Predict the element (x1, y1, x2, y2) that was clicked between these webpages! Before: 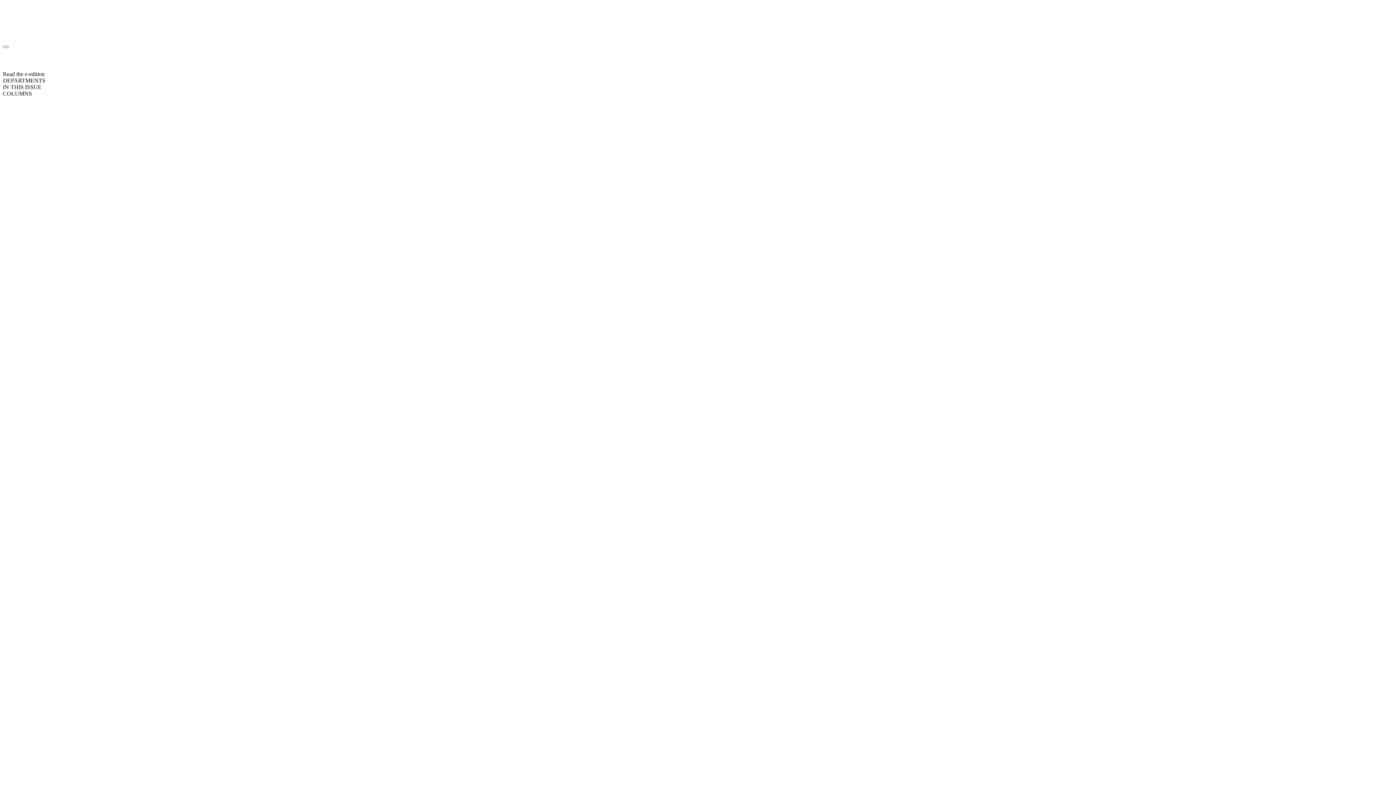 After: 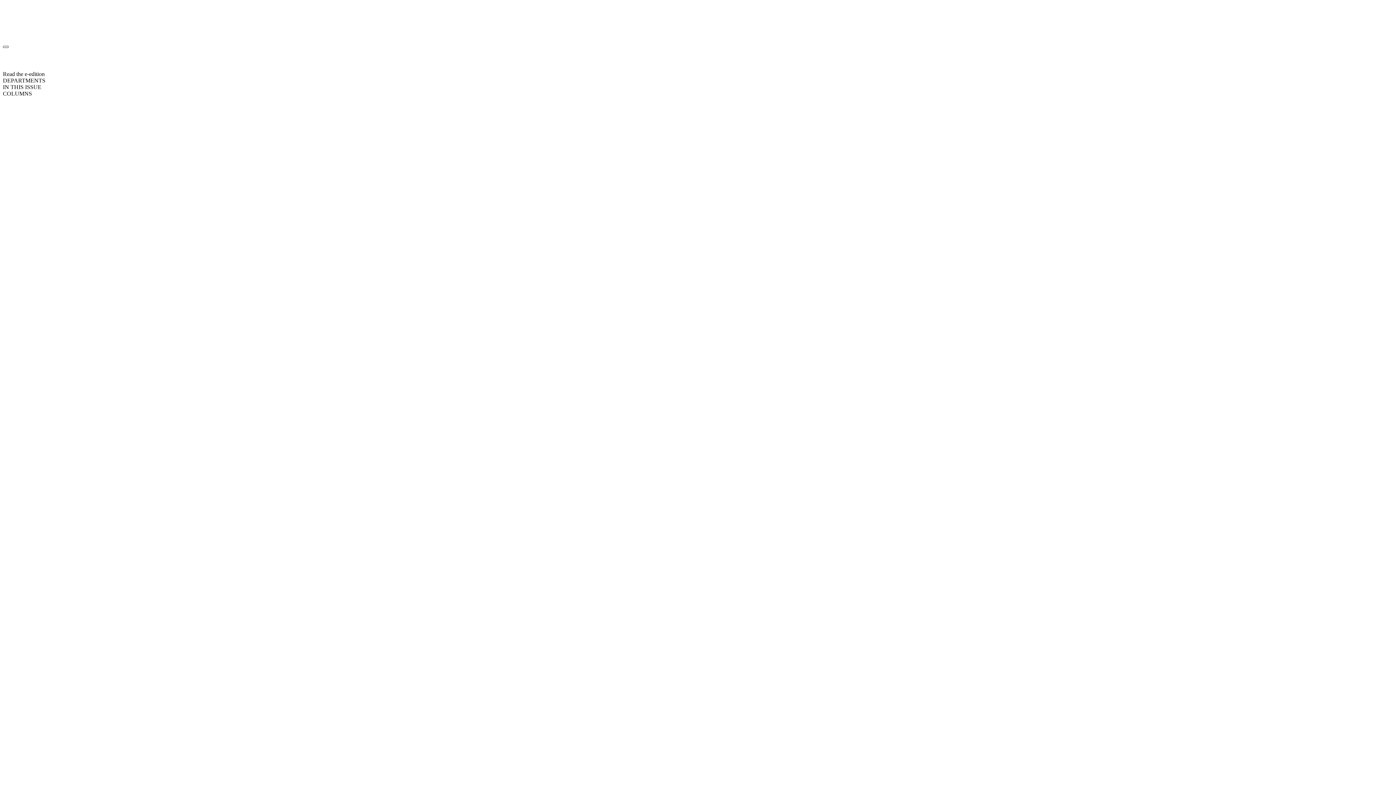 Action: bbox: (2, 45, 8, 48)